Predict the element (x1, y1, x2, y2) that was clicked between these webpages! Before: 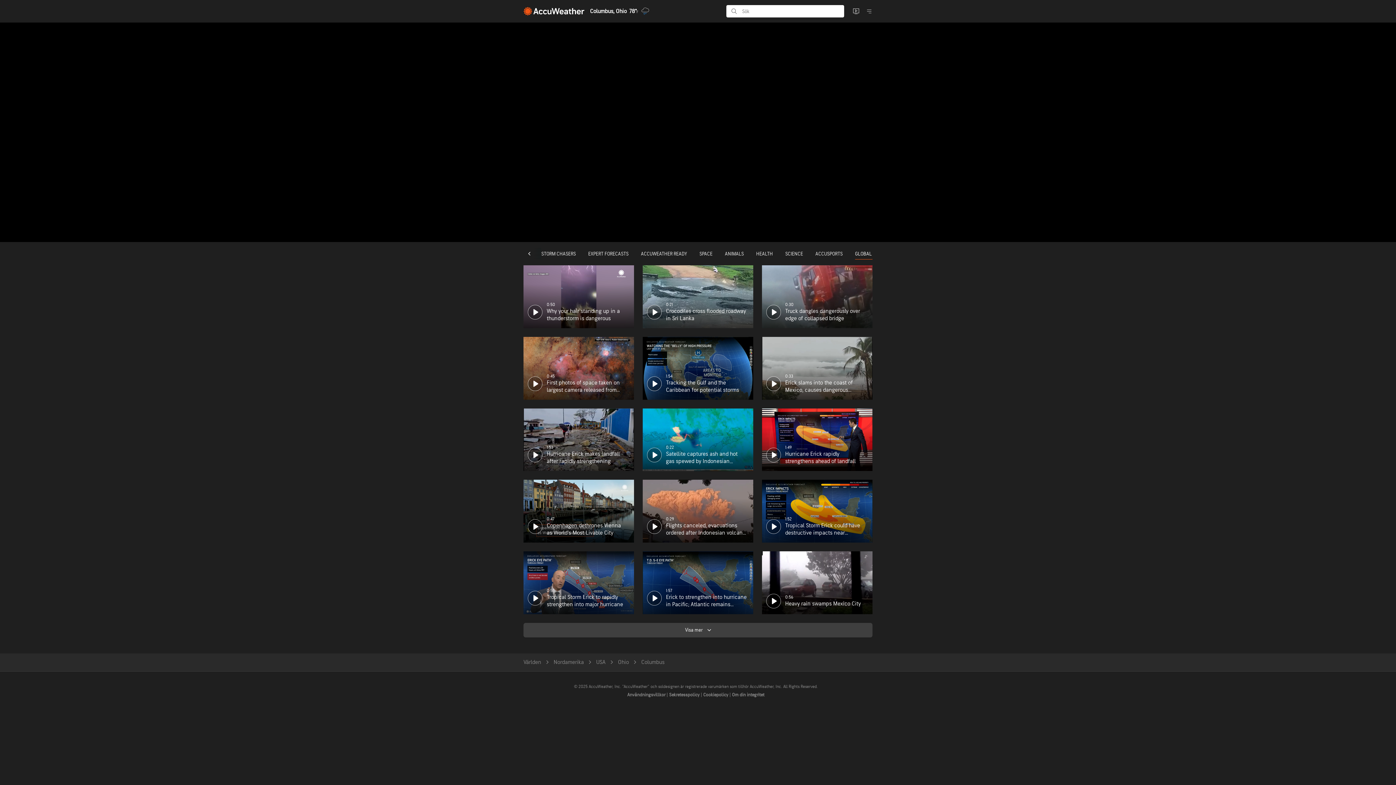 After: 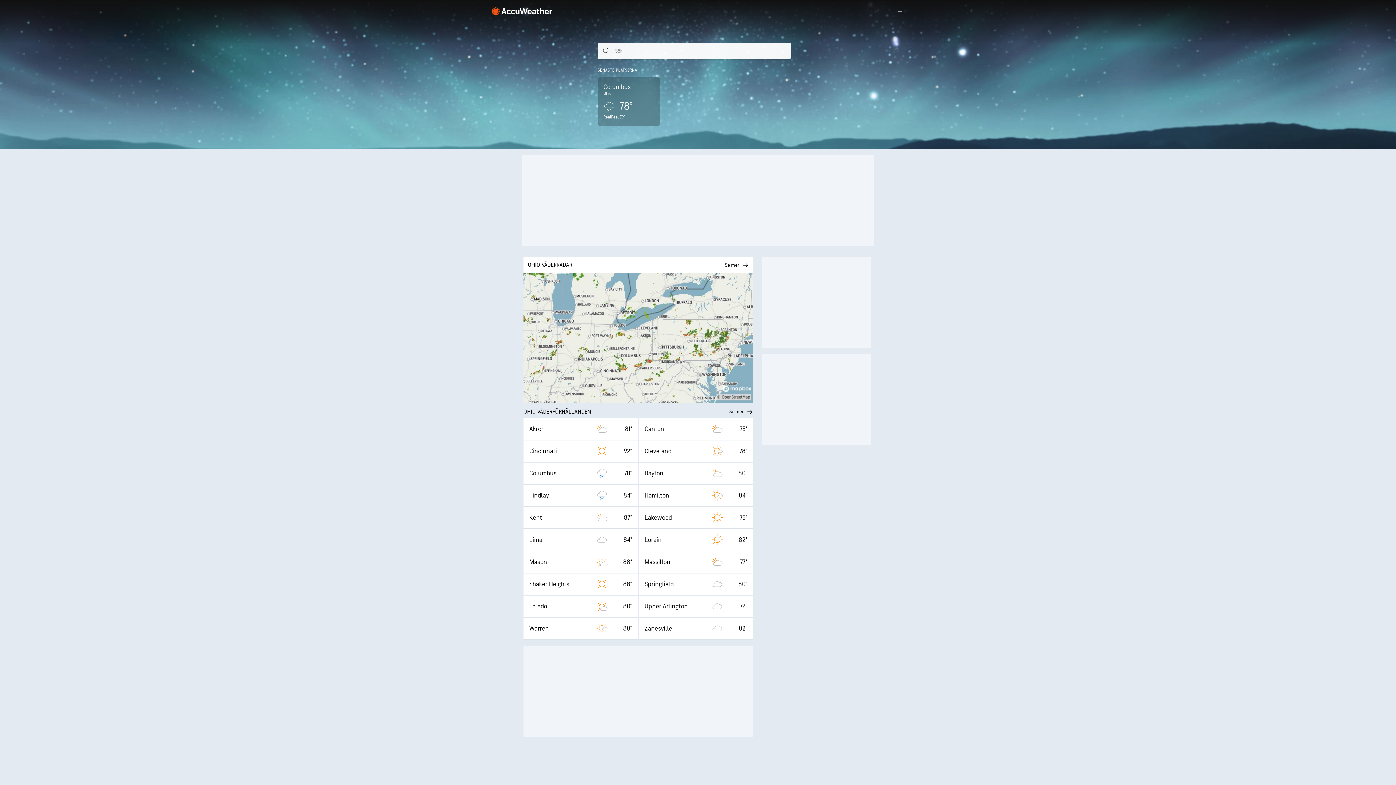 Action: bbox: (618, 659, 629, 666) label: Ohio